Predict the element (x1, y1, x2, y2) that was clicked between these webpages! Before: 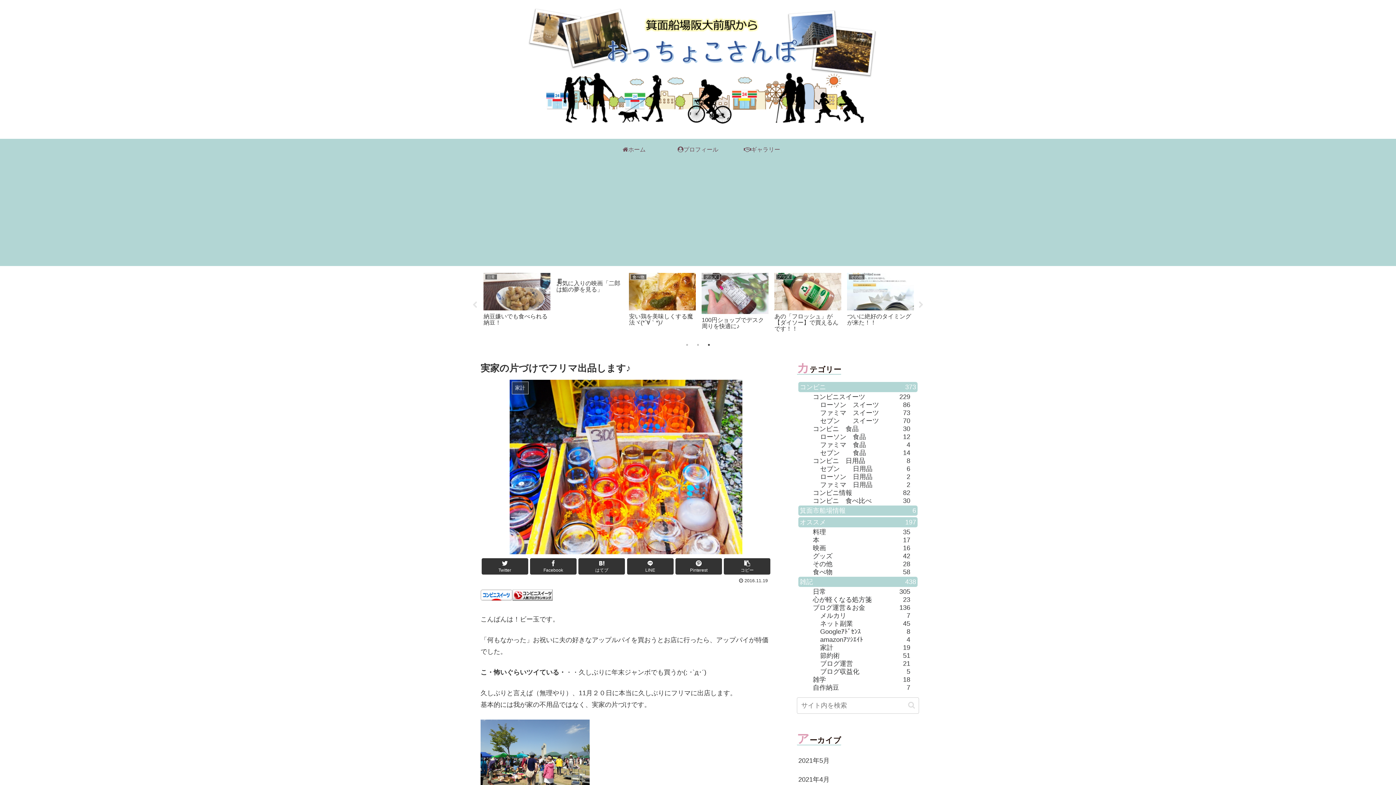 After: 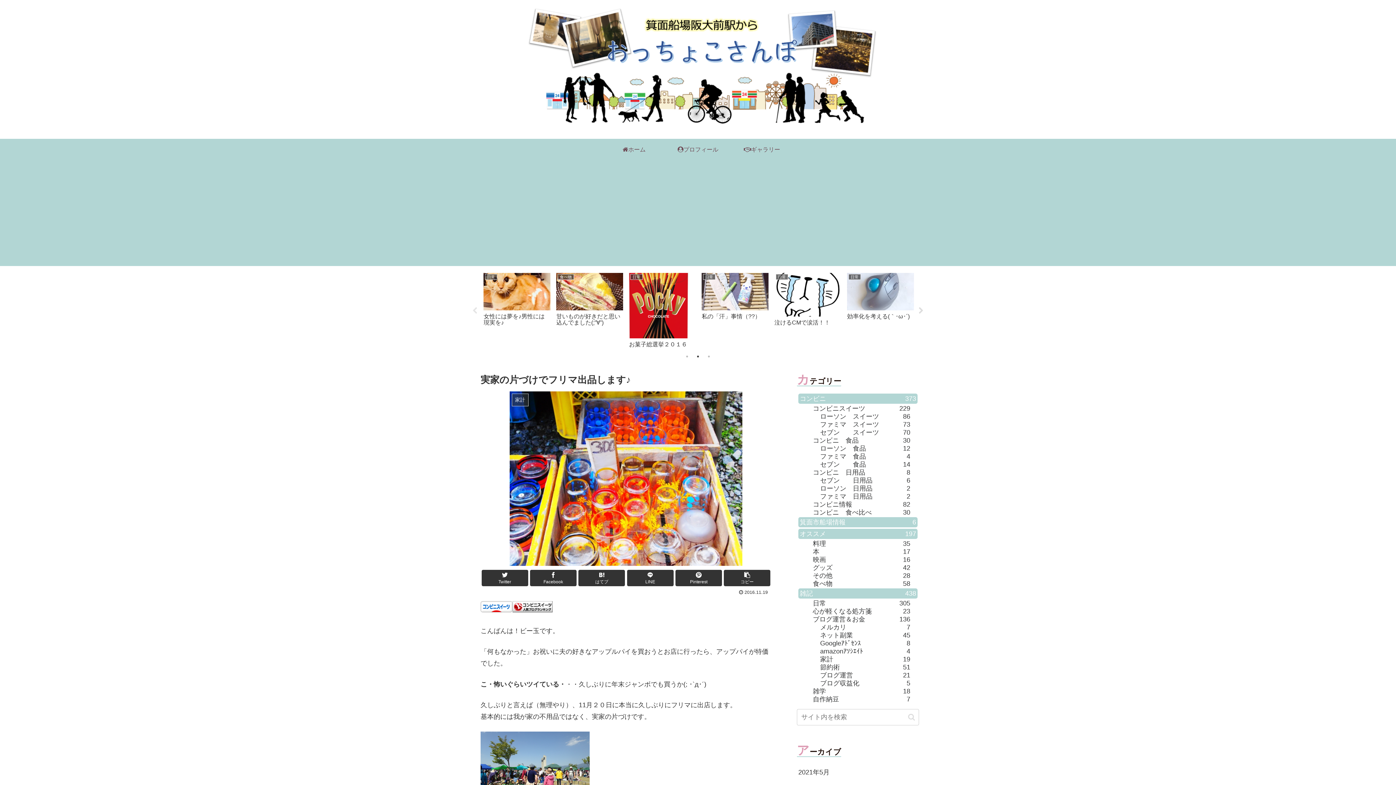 Action: bbox: (917, 301, 924, 308) label: Next